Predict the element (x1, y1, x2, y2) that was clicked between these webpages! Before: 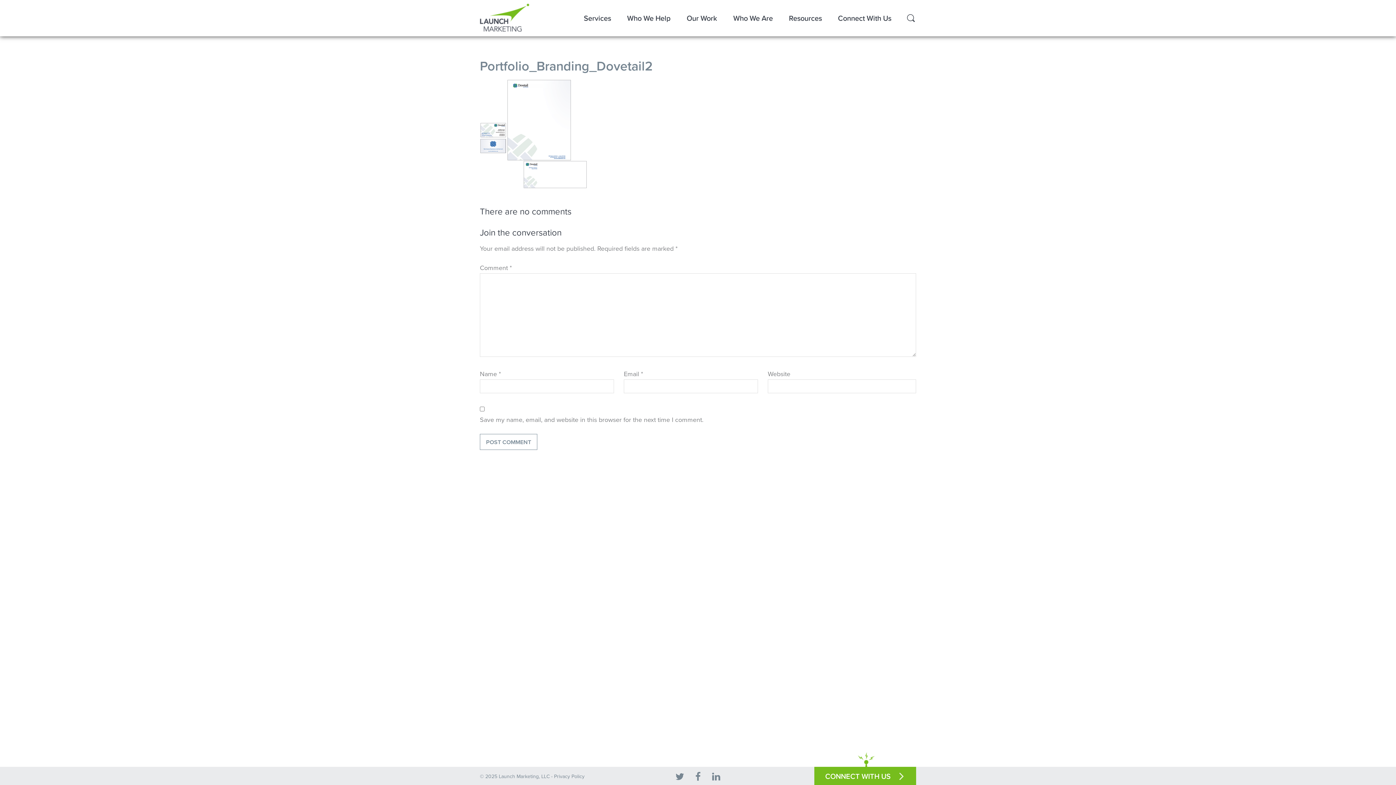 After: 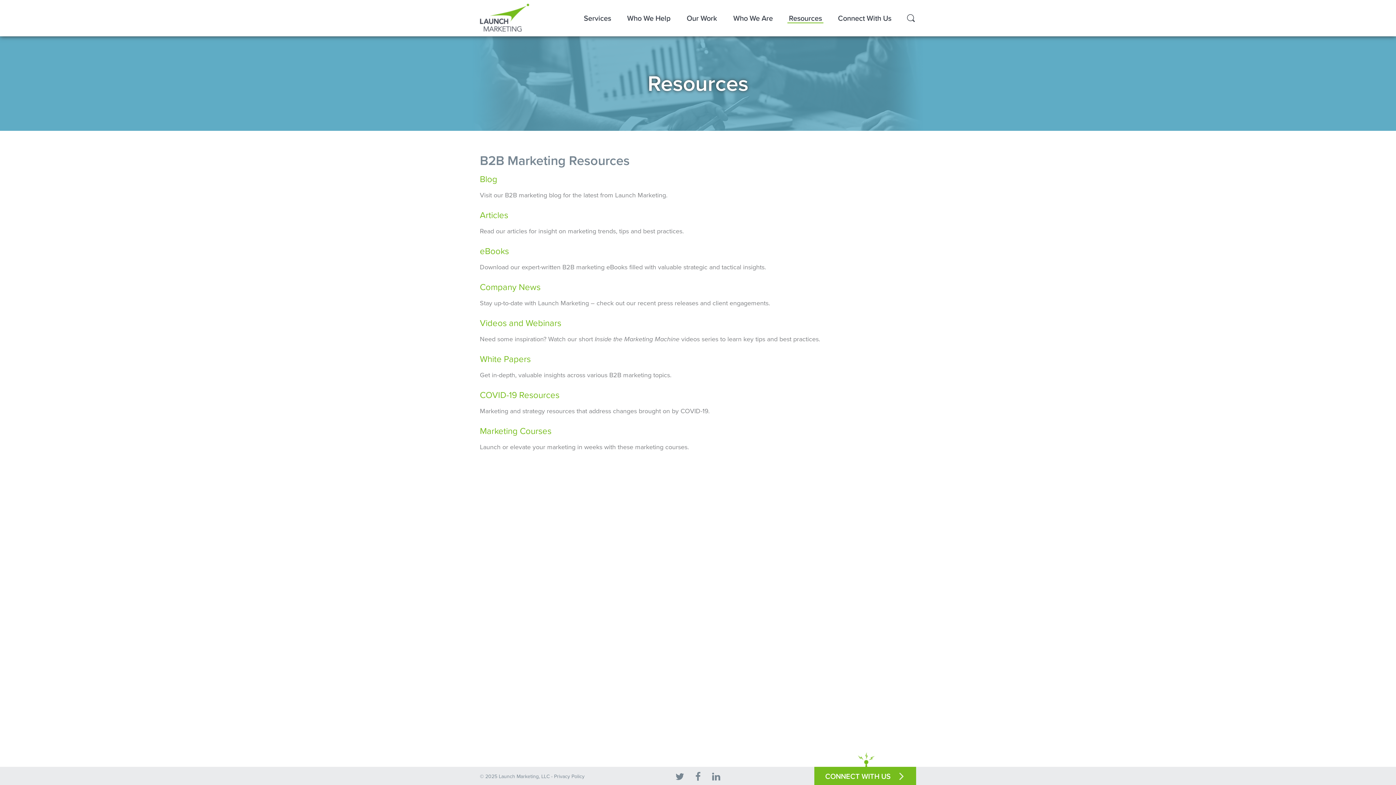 Action: bbox: (787, 11, 823, 26) label: Resources